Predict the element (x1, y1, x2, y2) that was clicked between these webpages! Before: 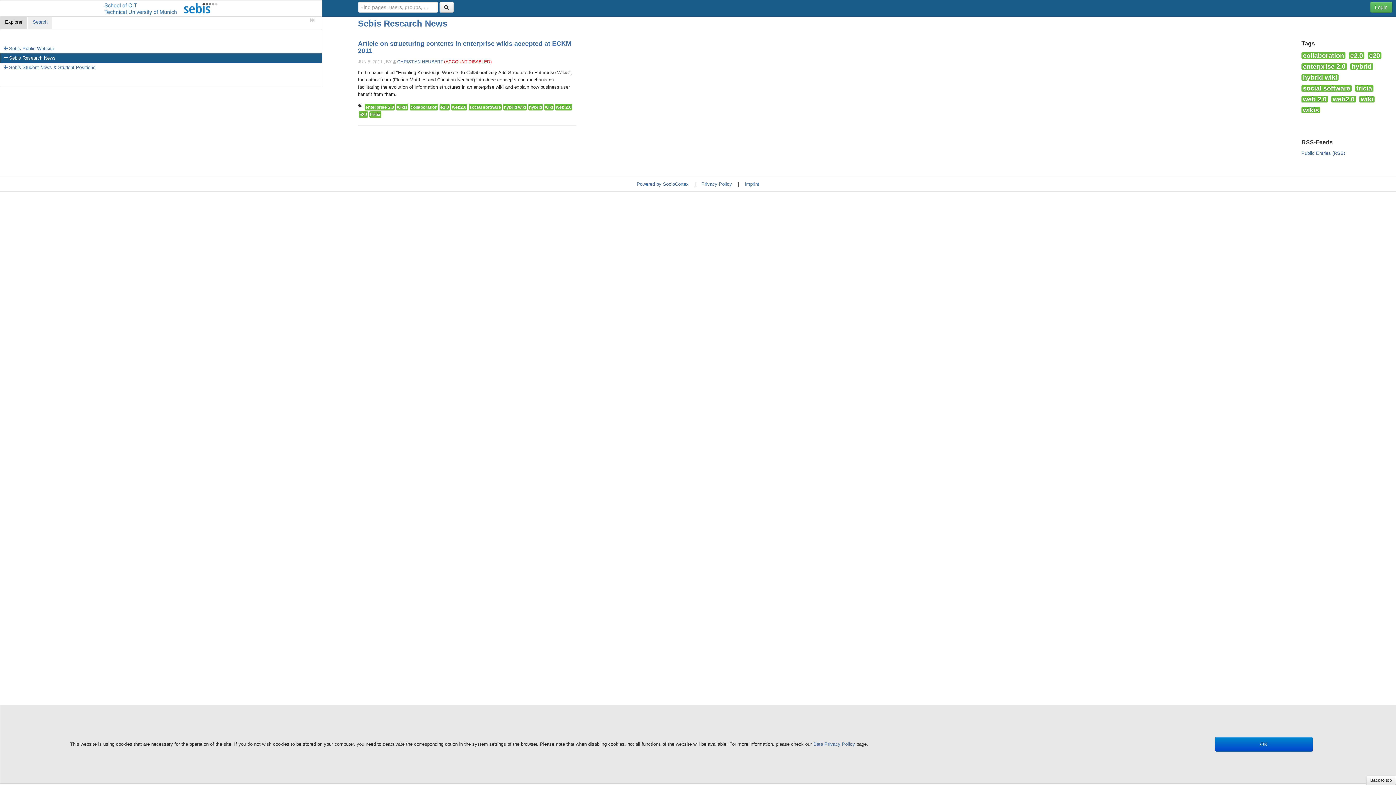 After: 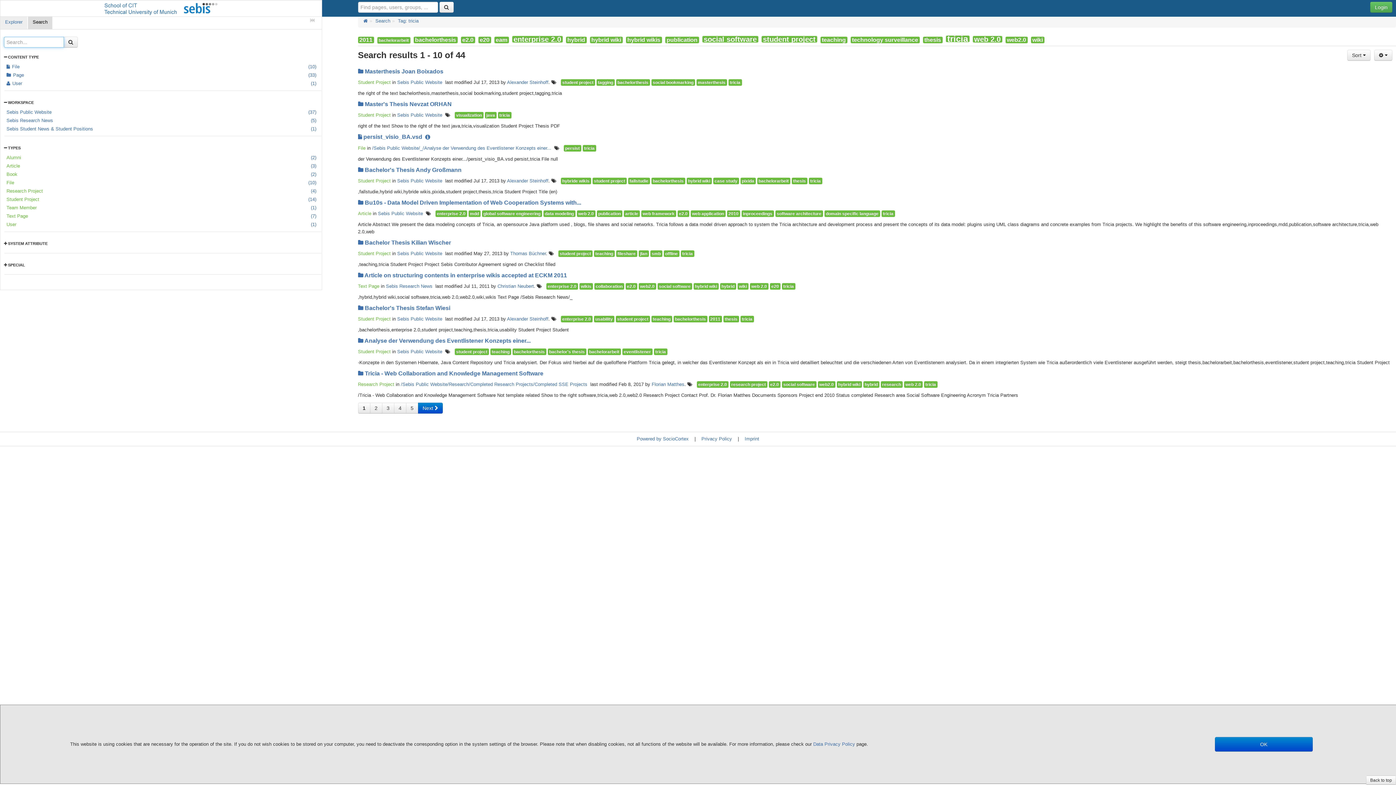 Action: bbox: (369, 111, 381, 117) label: tricia